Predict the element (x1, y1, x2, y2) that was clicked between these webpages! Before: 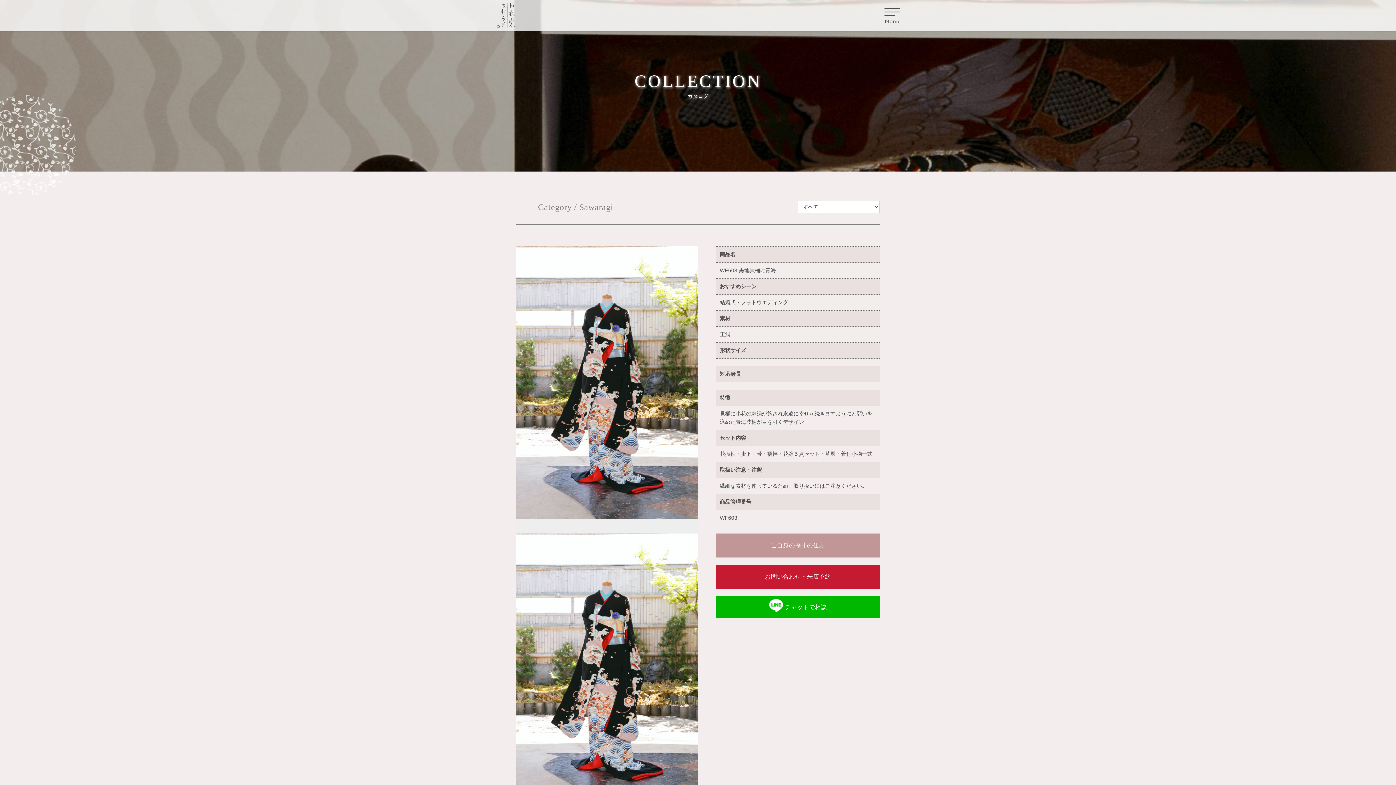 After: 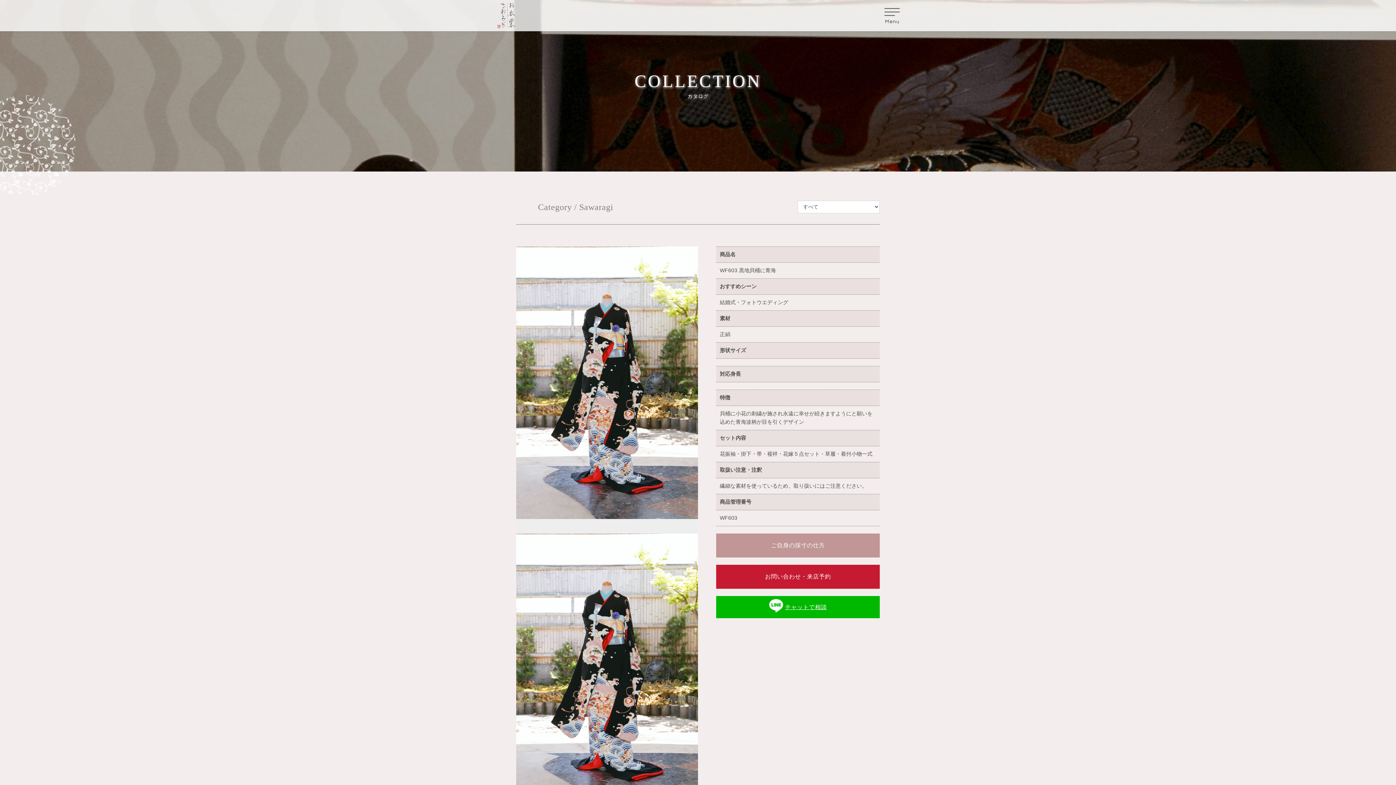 Action: bbox: (716, 596, 880, 618) label: チャットで相談